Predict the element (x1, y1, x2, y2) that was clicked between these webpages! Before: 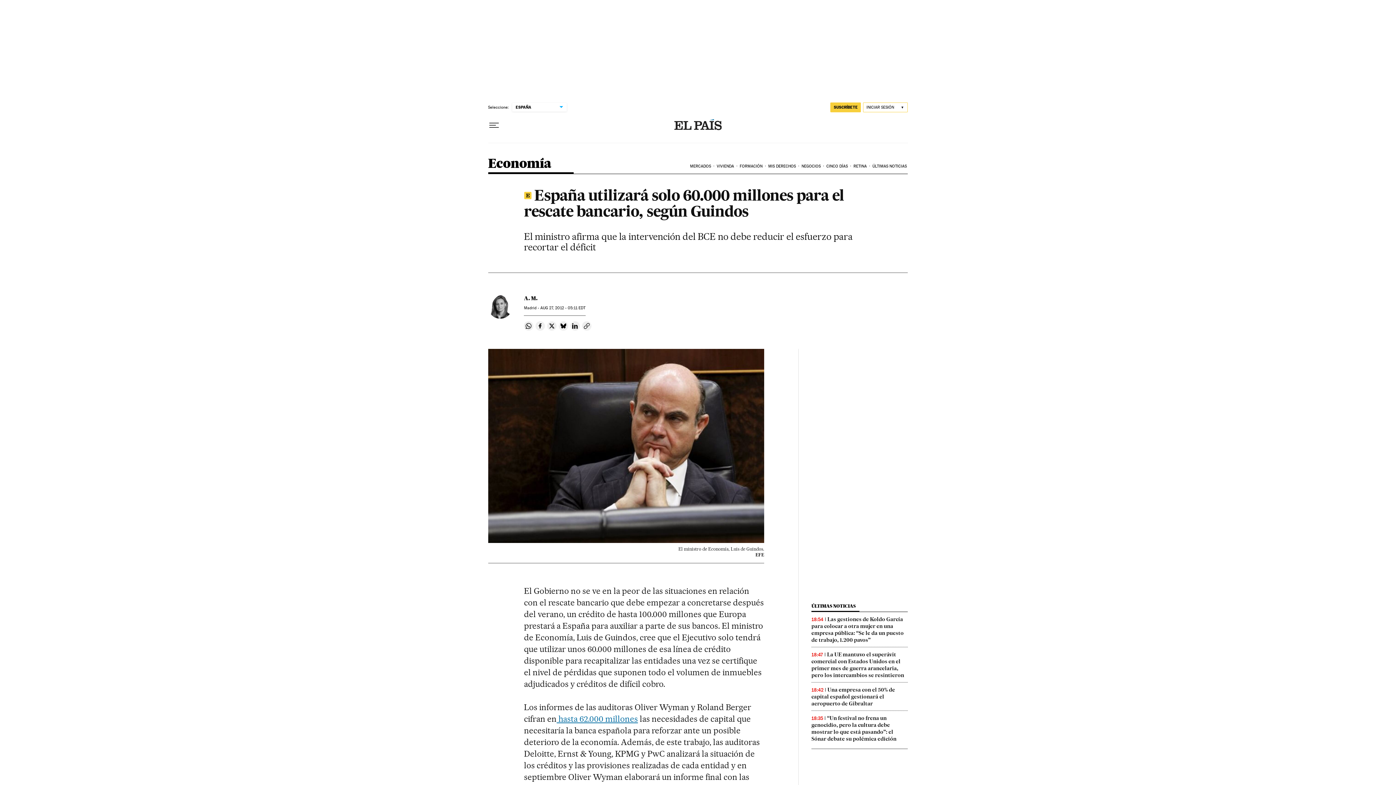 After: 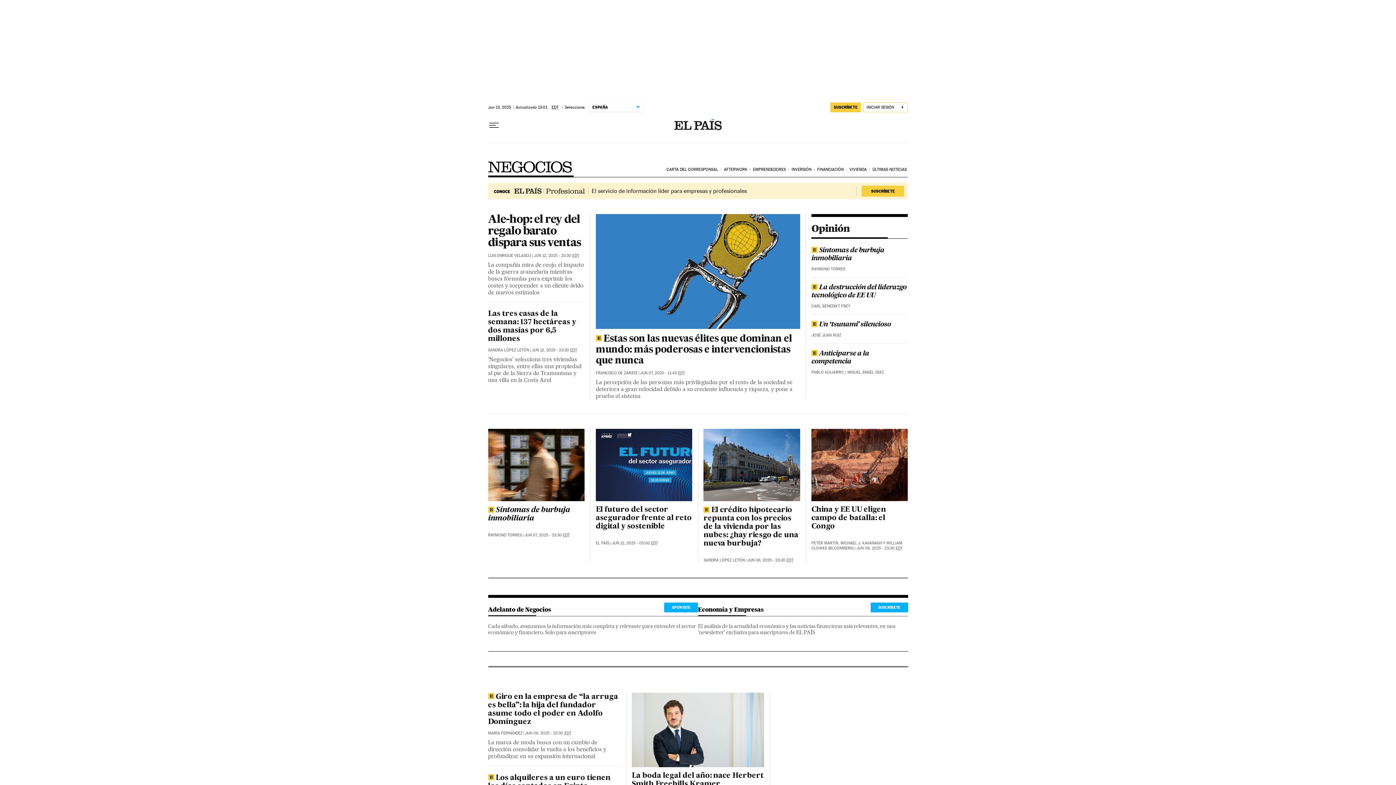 Action: bbox: (800, 158, 825, 174) label: NEGOCIOS